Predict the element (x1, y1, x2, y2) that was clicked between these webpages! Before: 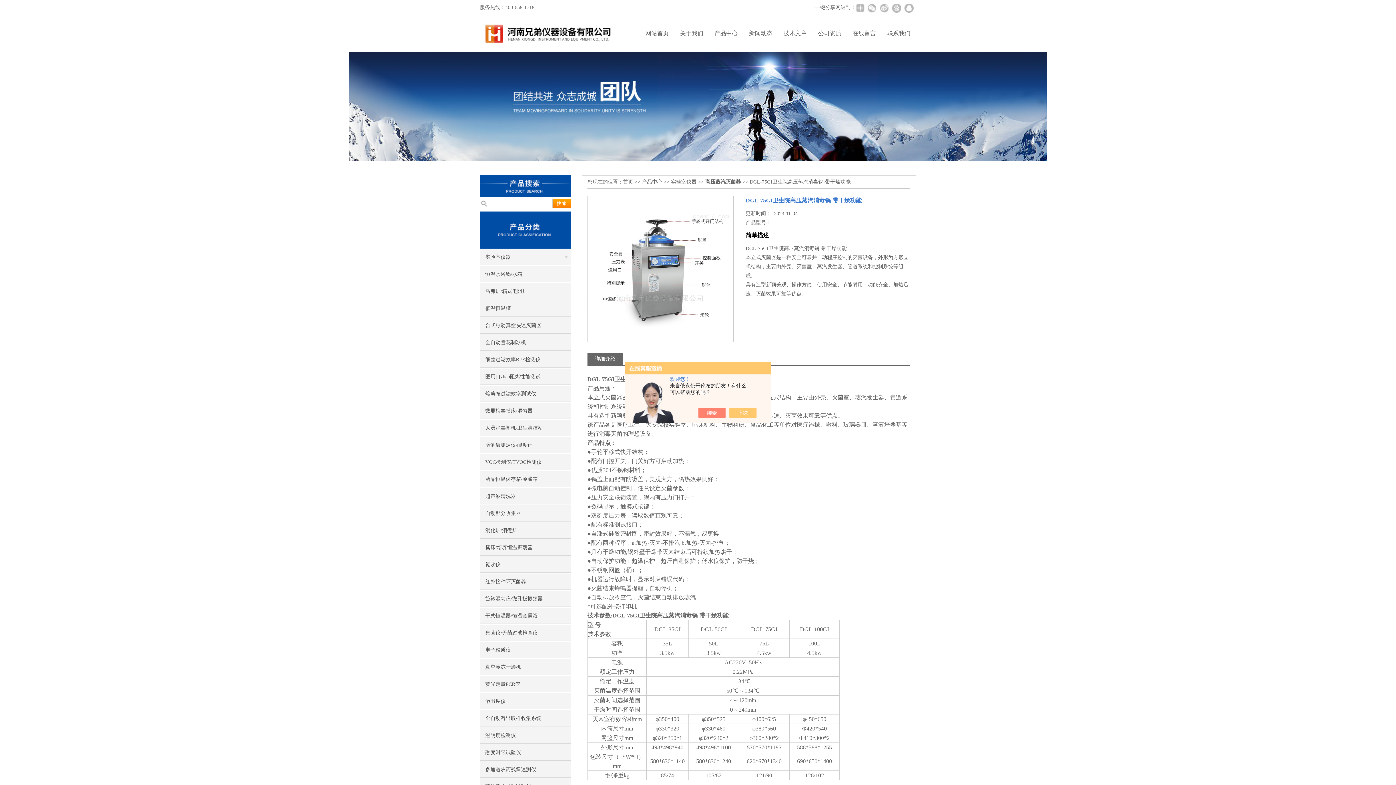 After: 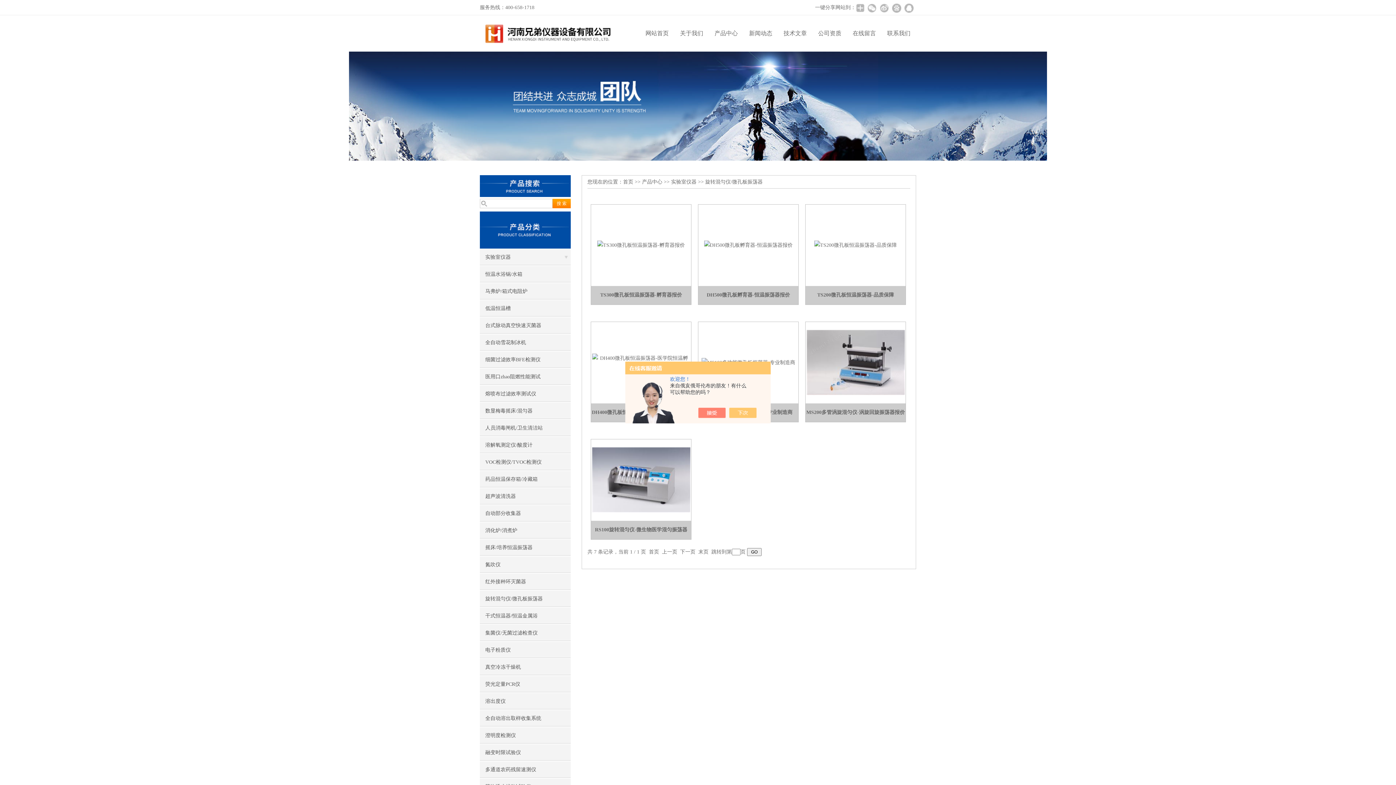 Action: bbox: (480, 590, 570, 607) label: 旋转混匀仪/微孔板振荡器